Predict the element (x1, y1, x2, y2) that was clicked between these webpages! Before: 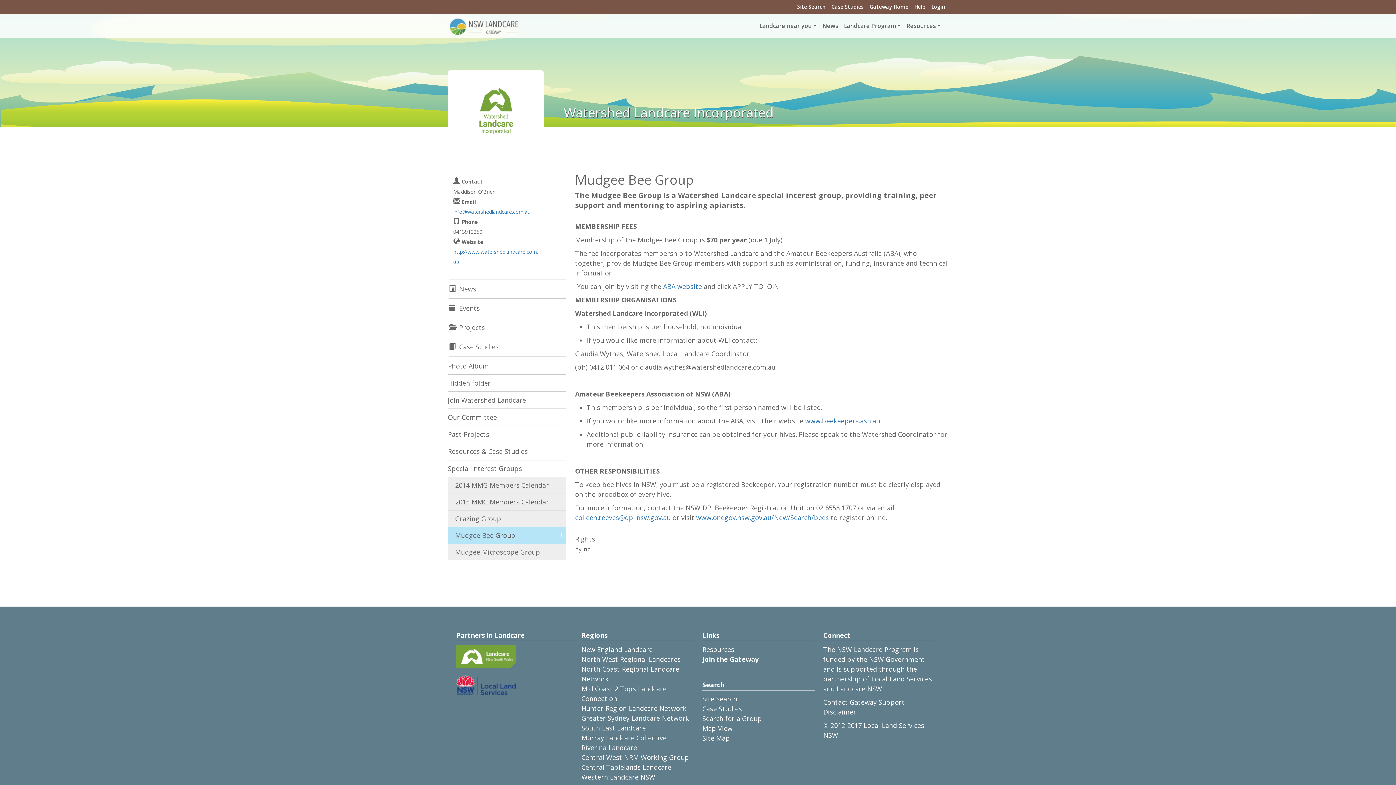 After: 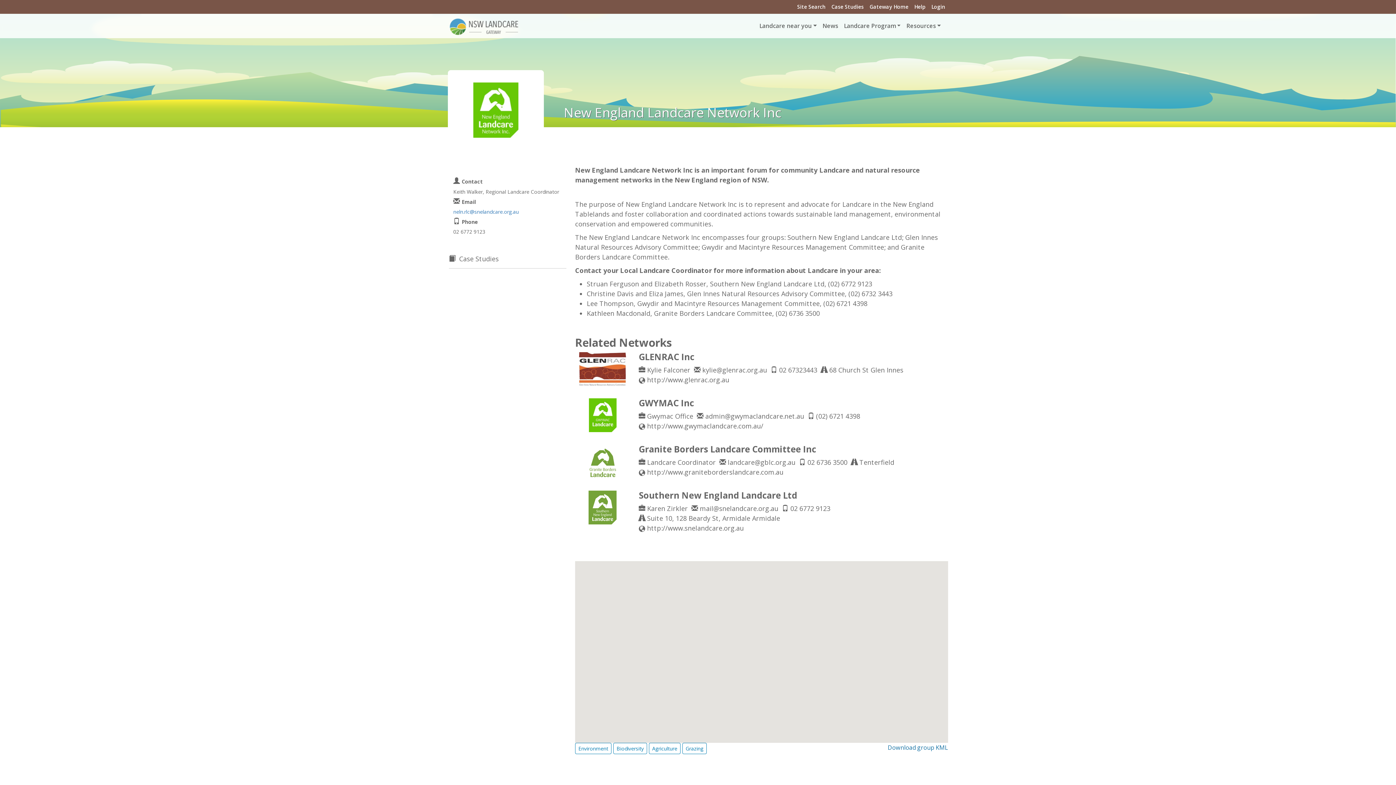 Action: label: New England Landcare bbox: (581, 645, 652, 654)